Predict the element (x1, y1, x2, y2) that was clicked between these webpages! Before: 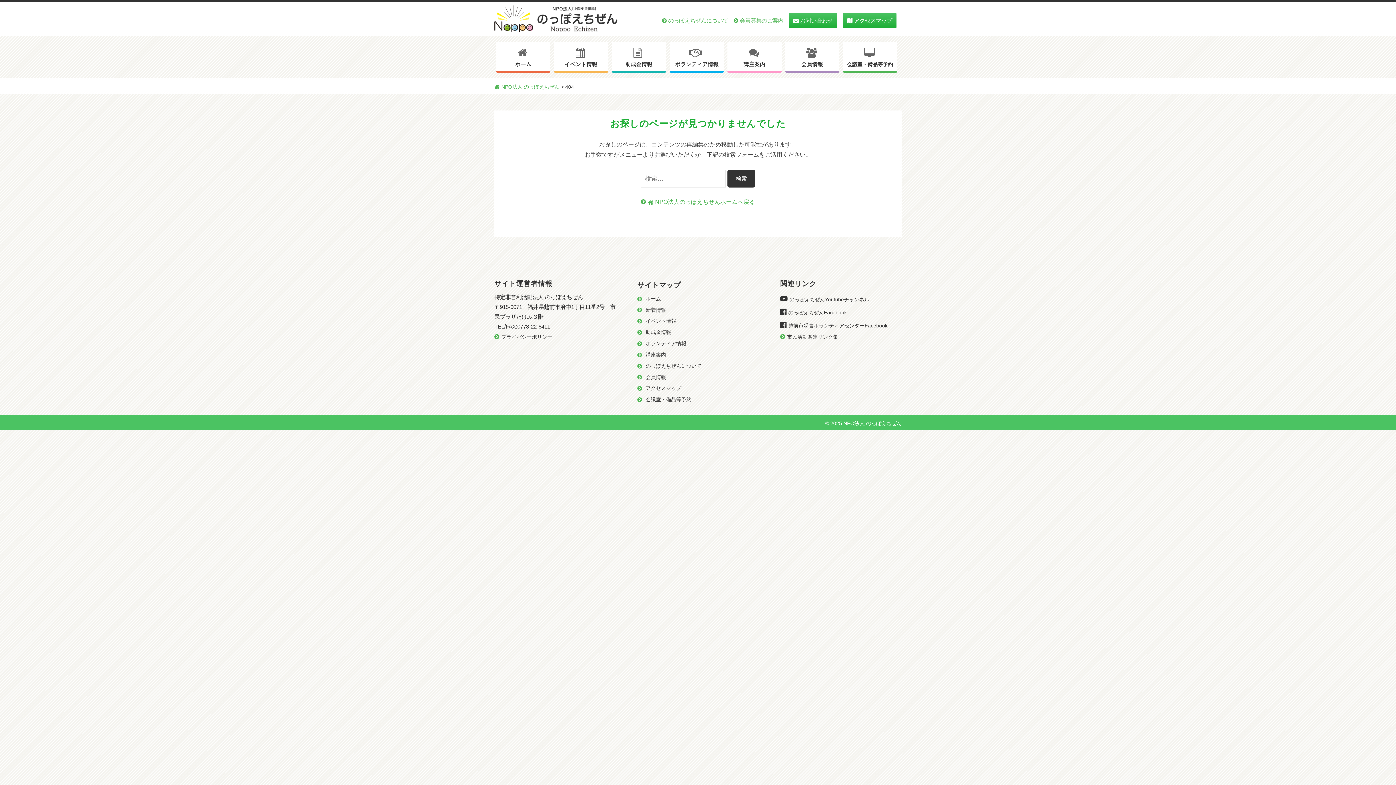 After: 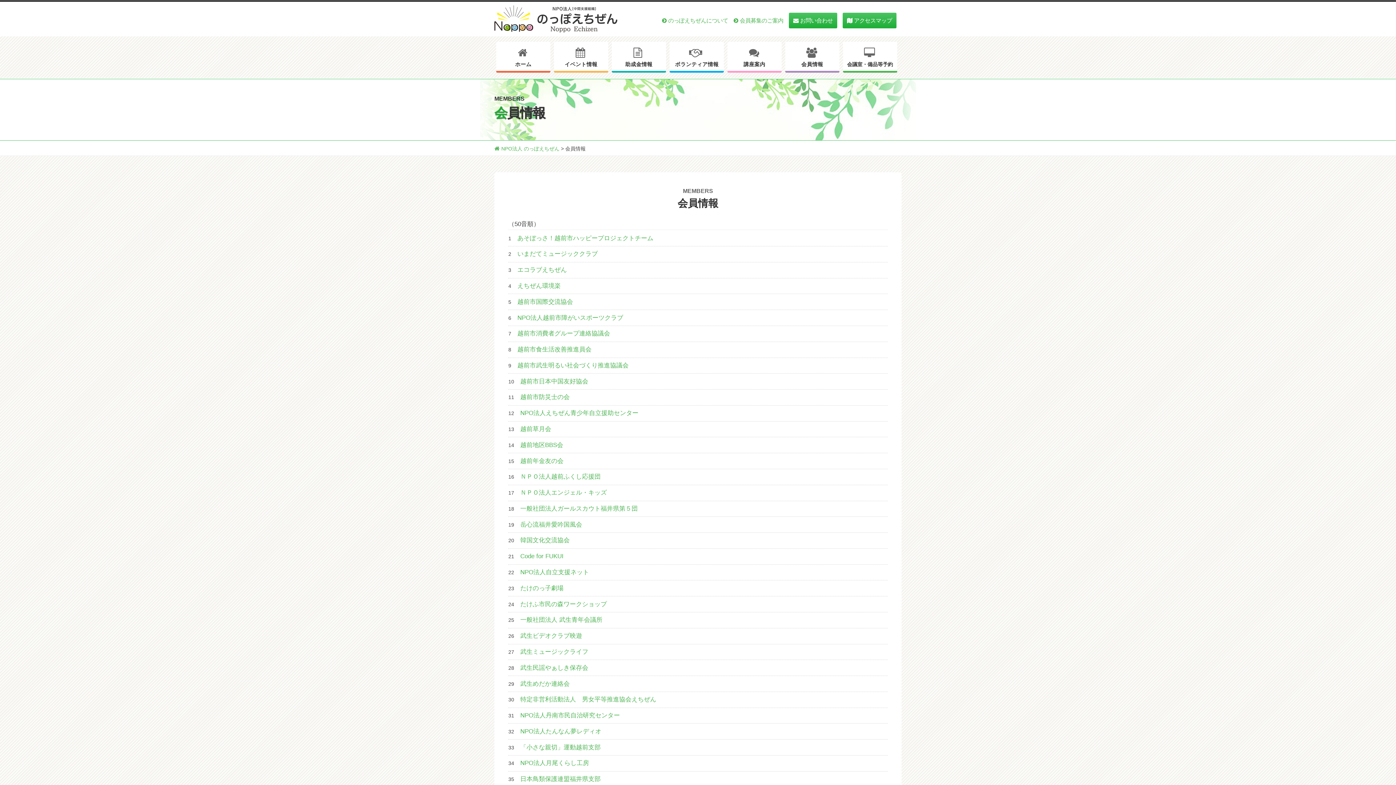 Action: label: 会員情報 bbox: (637, 374, 666, 380)